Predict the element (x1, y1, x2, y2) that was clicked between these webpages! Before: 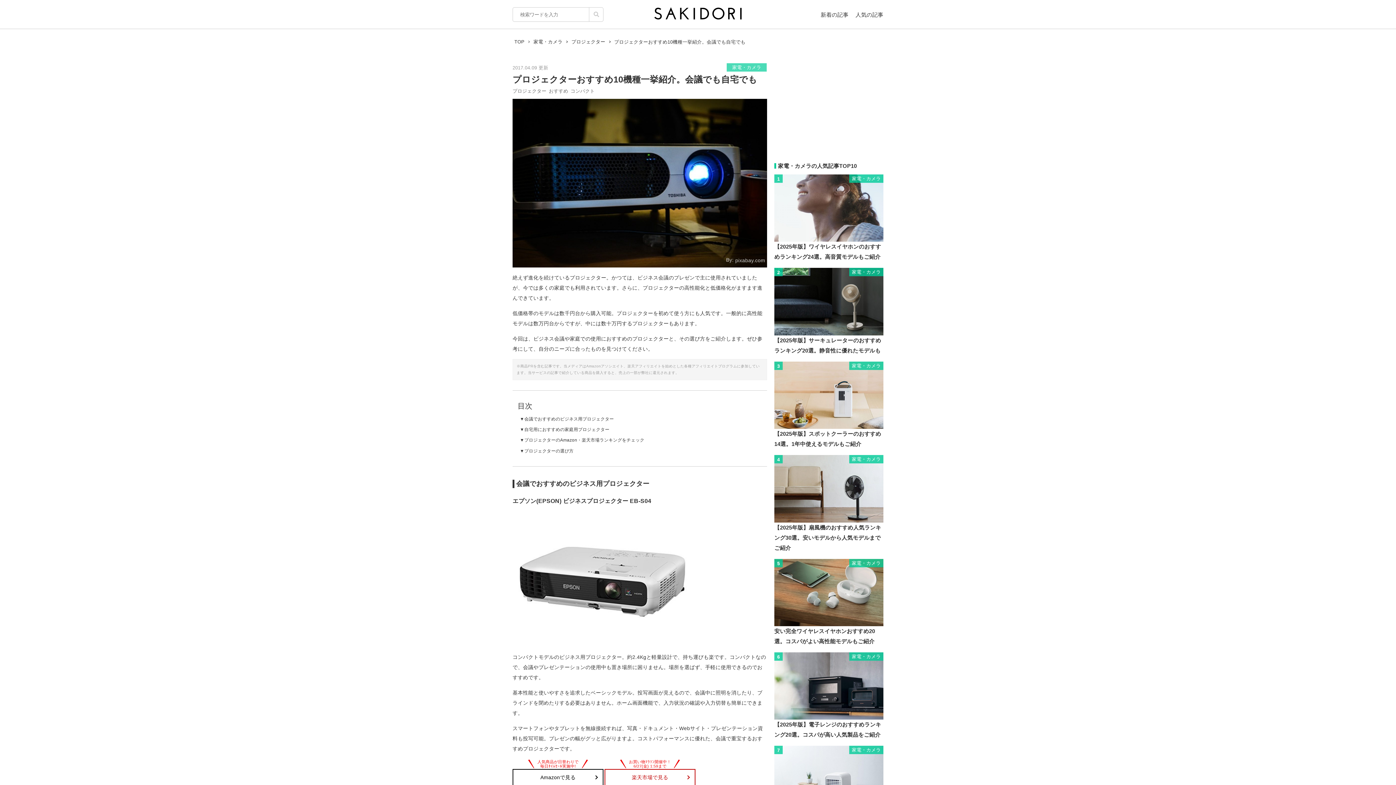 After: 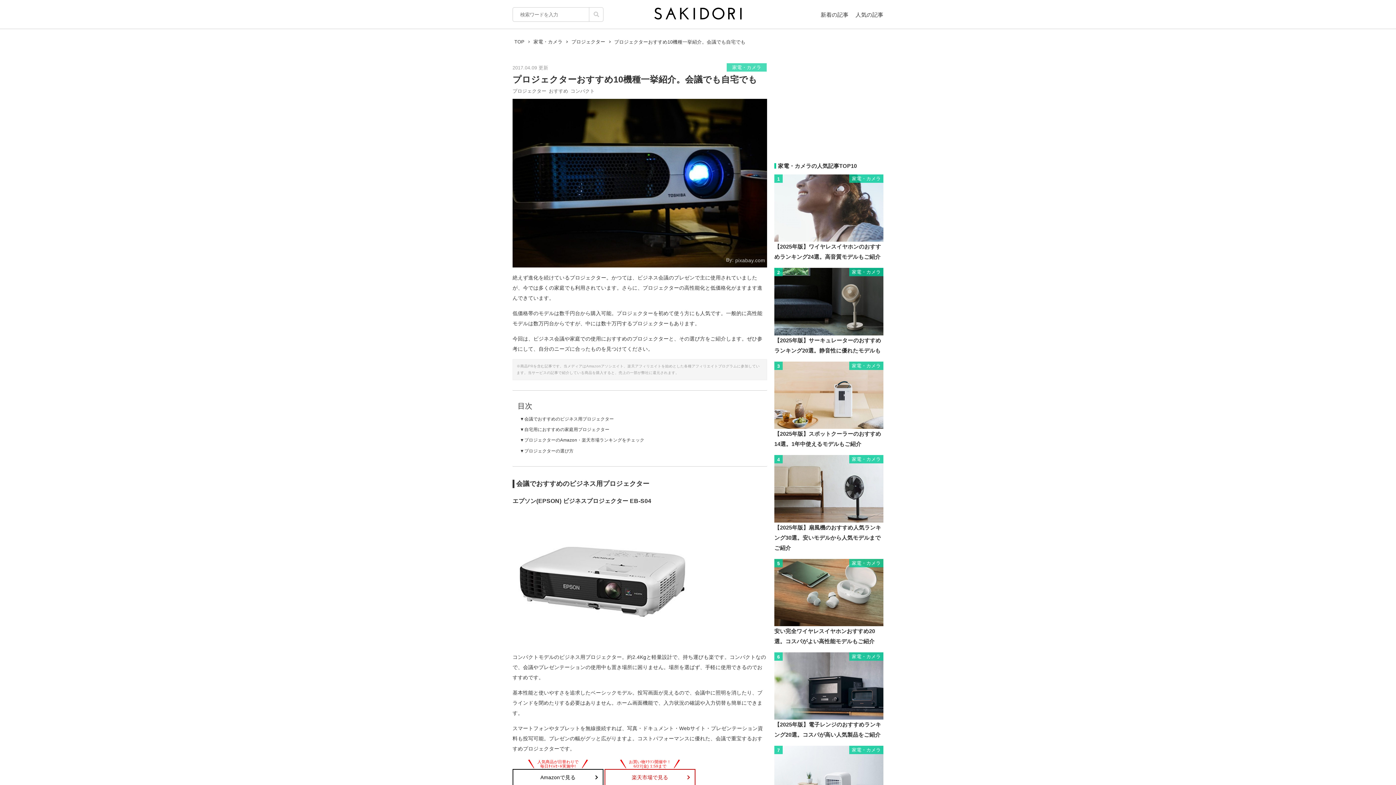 Action: bbox: (735, 257, 765, 263) label: pixabay.com